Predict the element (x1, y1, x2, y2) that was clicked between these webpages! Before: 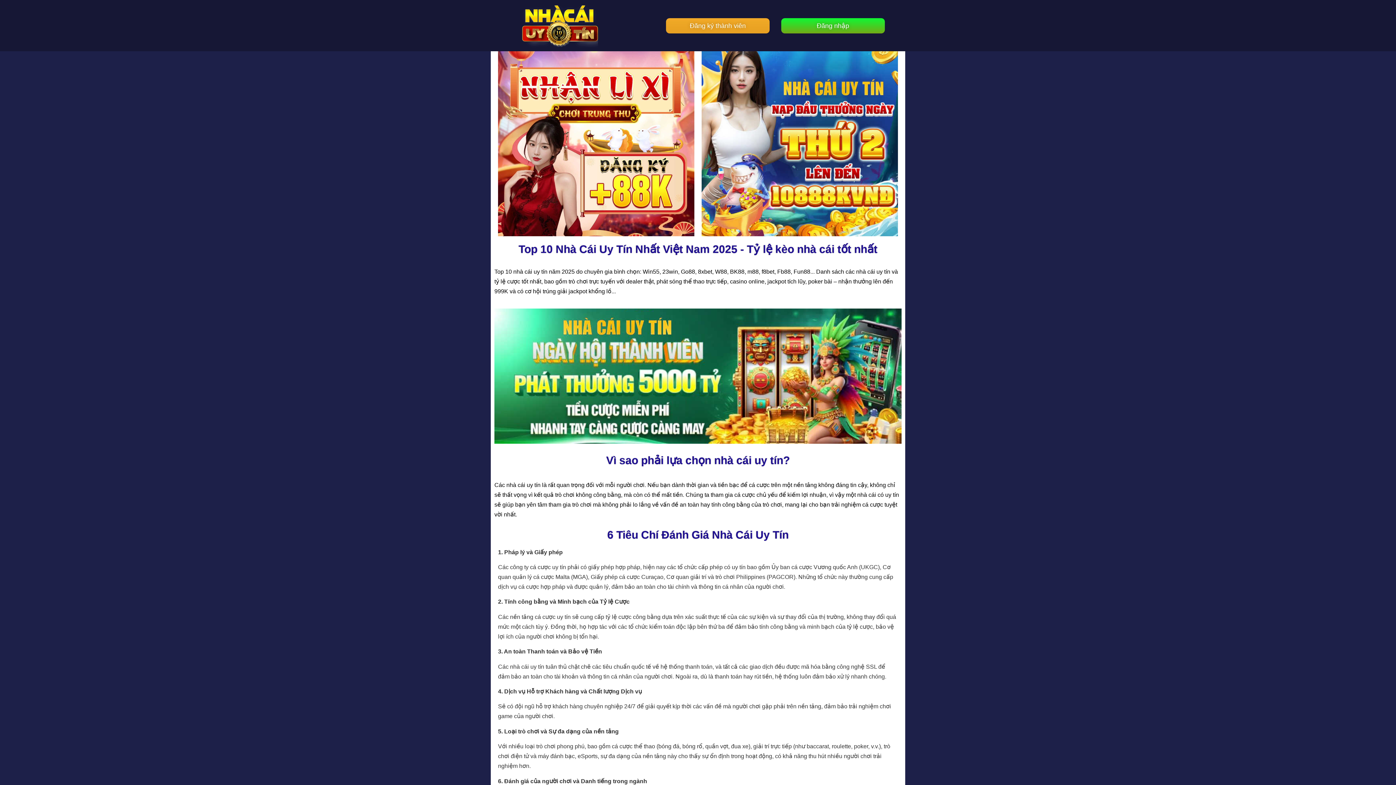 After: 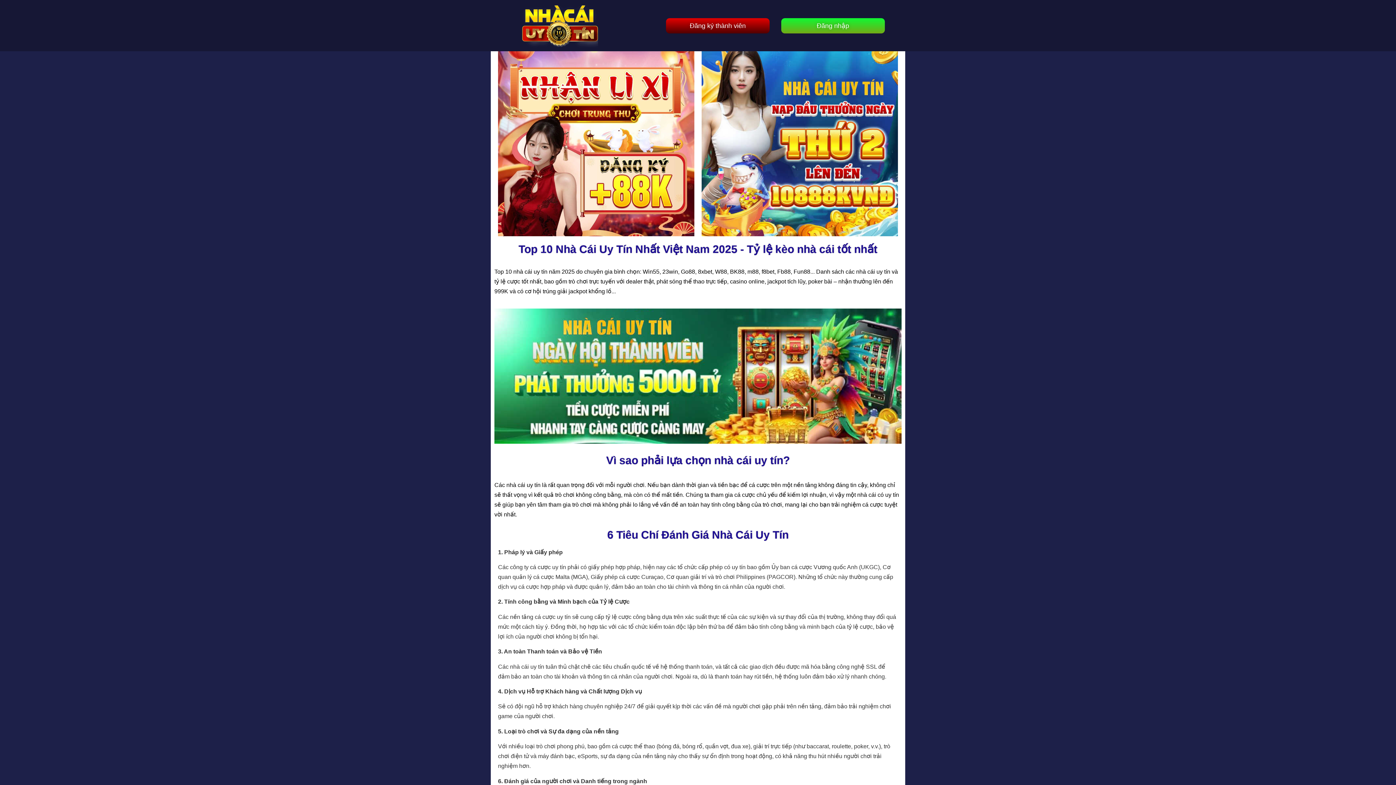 Action: bbox: (666, 18, 769, 33) label: Đăng ký thành viên